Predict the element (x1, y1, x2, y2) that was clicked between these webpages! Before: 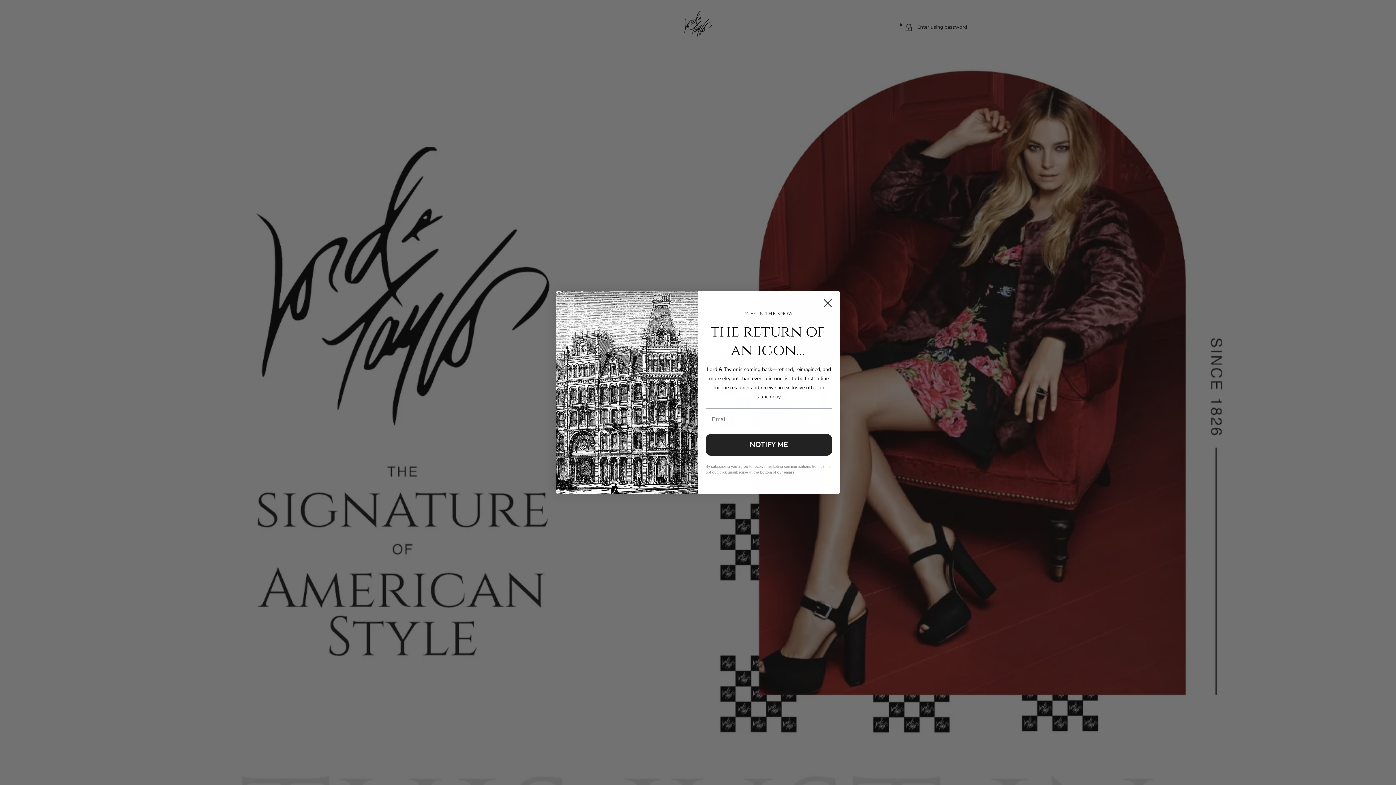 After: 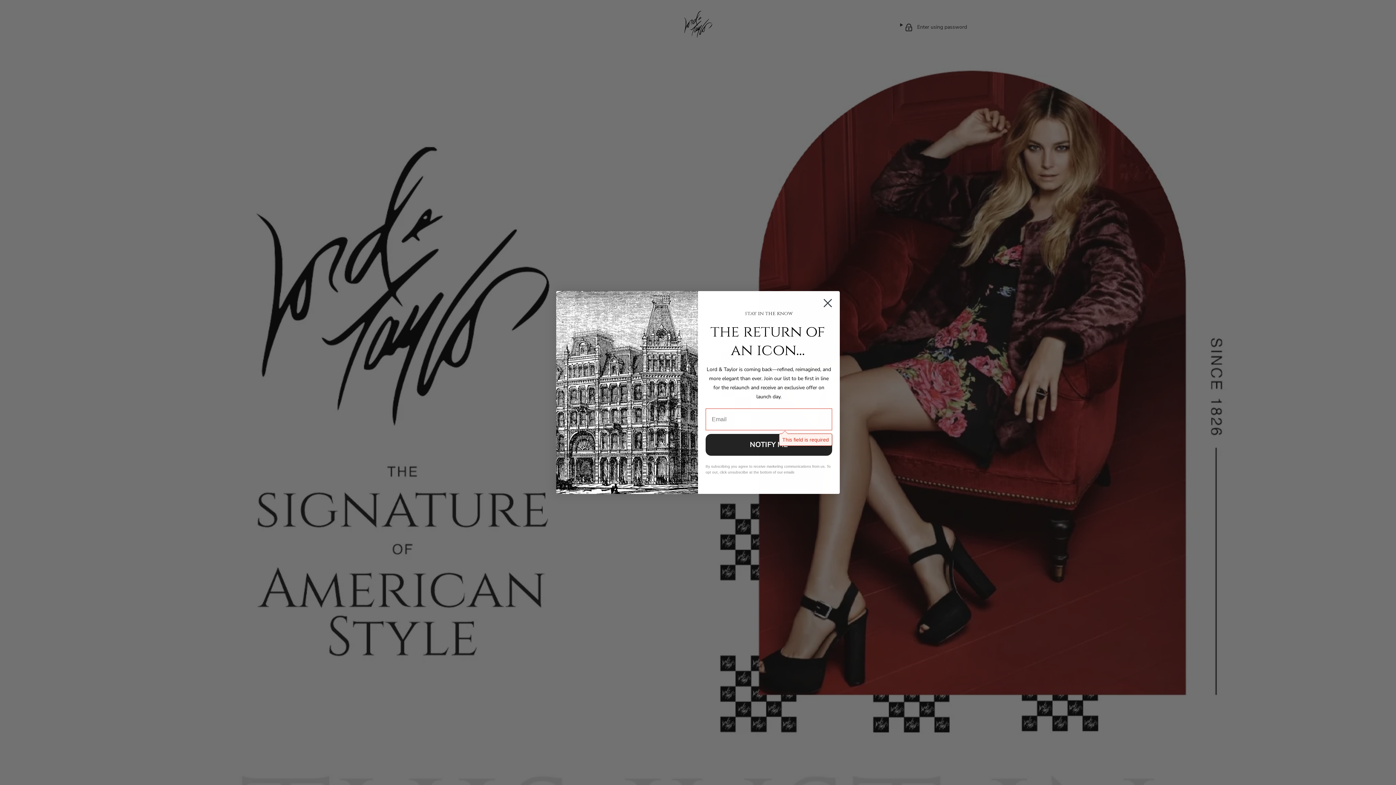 Action: bbox: (705, 434, 832, 456) label: NOTIFY ME